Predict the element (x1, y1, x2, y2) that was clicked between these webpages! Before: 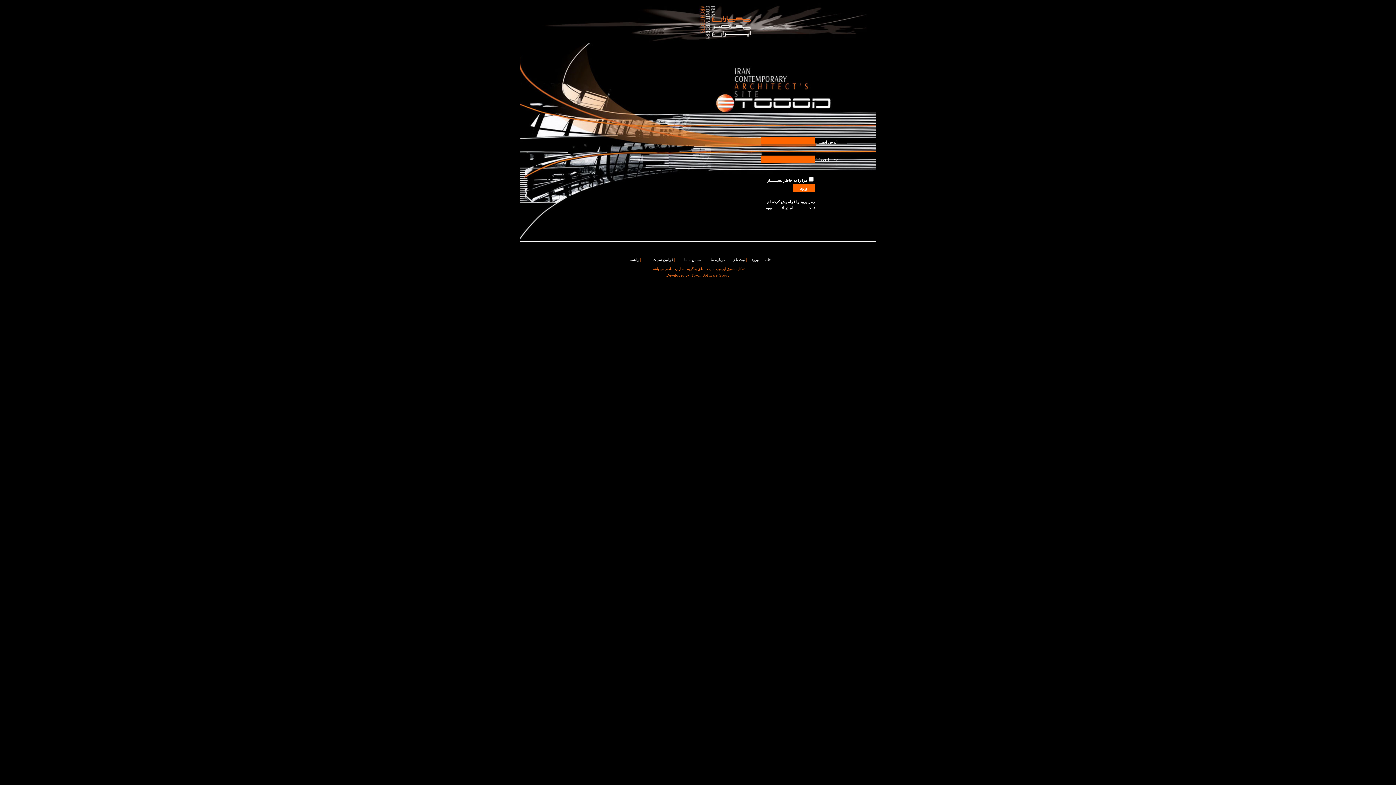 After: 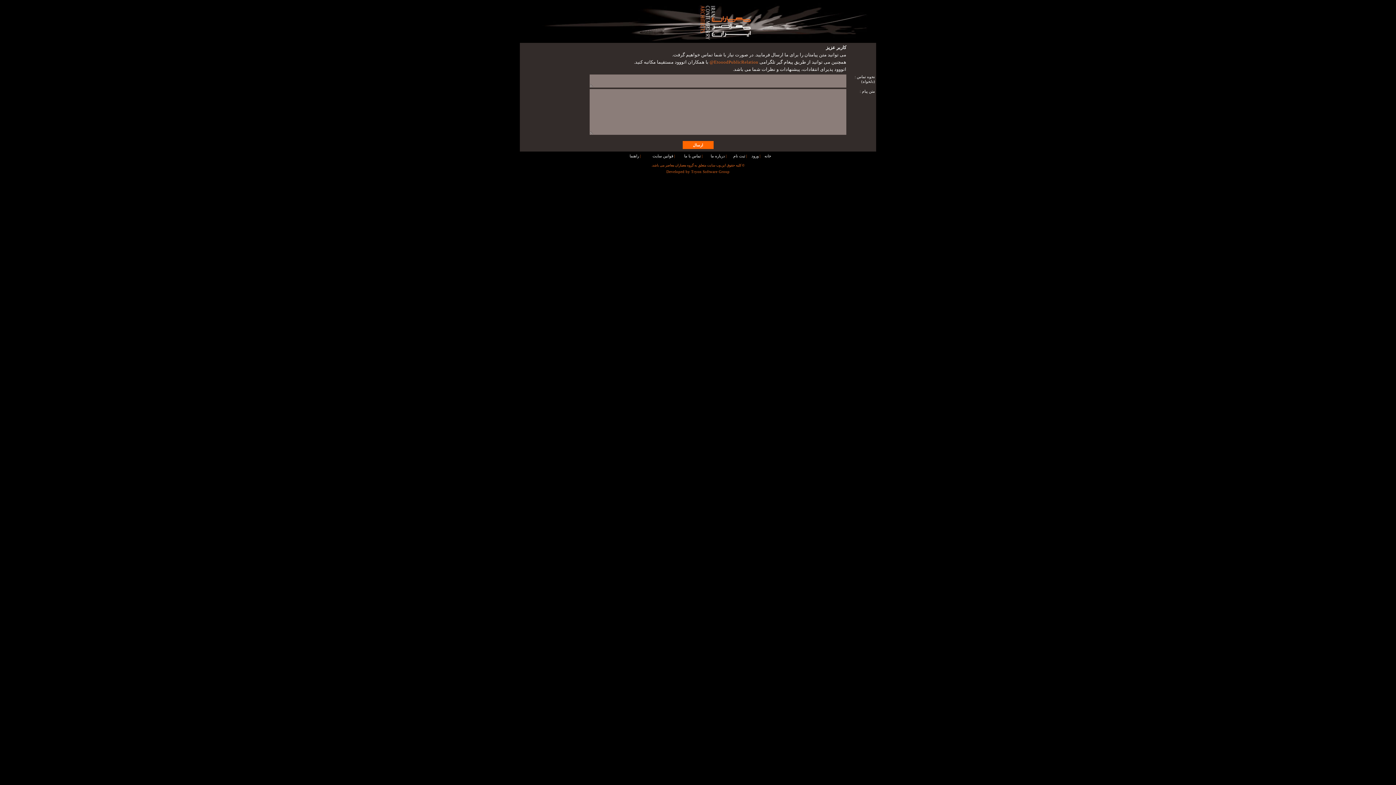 Action: label: تماس با ما bbox: (684, 257, 701, 261)